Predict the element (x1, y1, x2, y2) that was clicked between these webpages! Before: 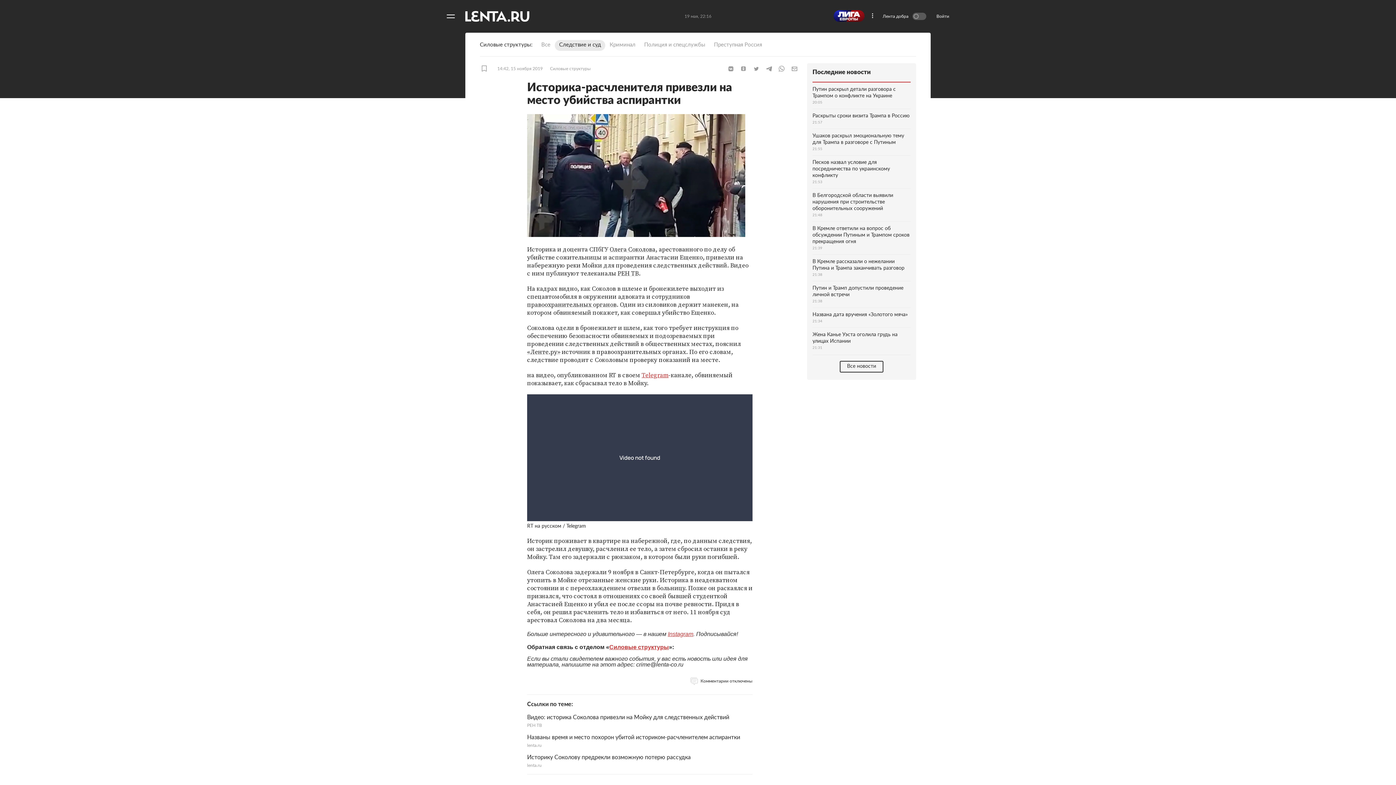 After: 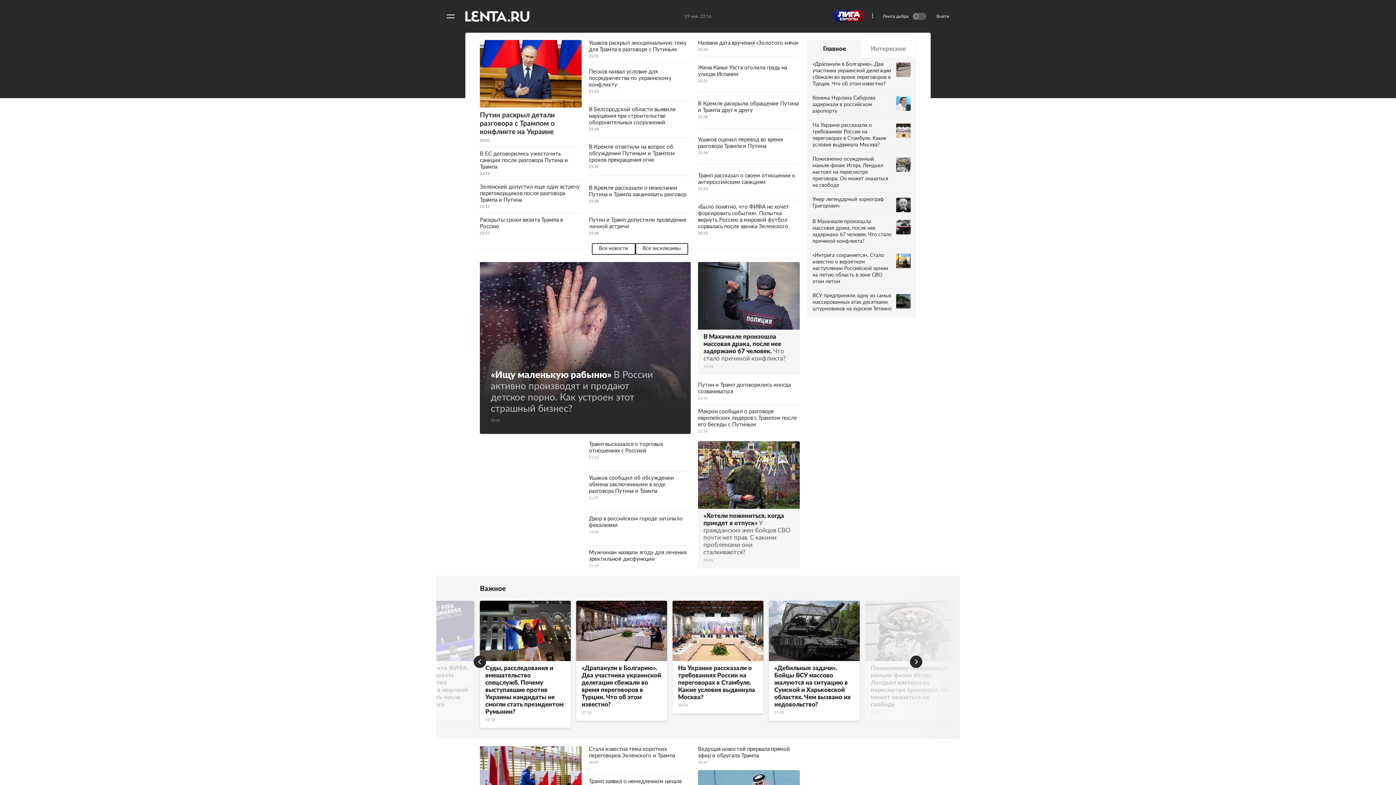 Action: label: На главную bbox: (465, 10, 529, 21)